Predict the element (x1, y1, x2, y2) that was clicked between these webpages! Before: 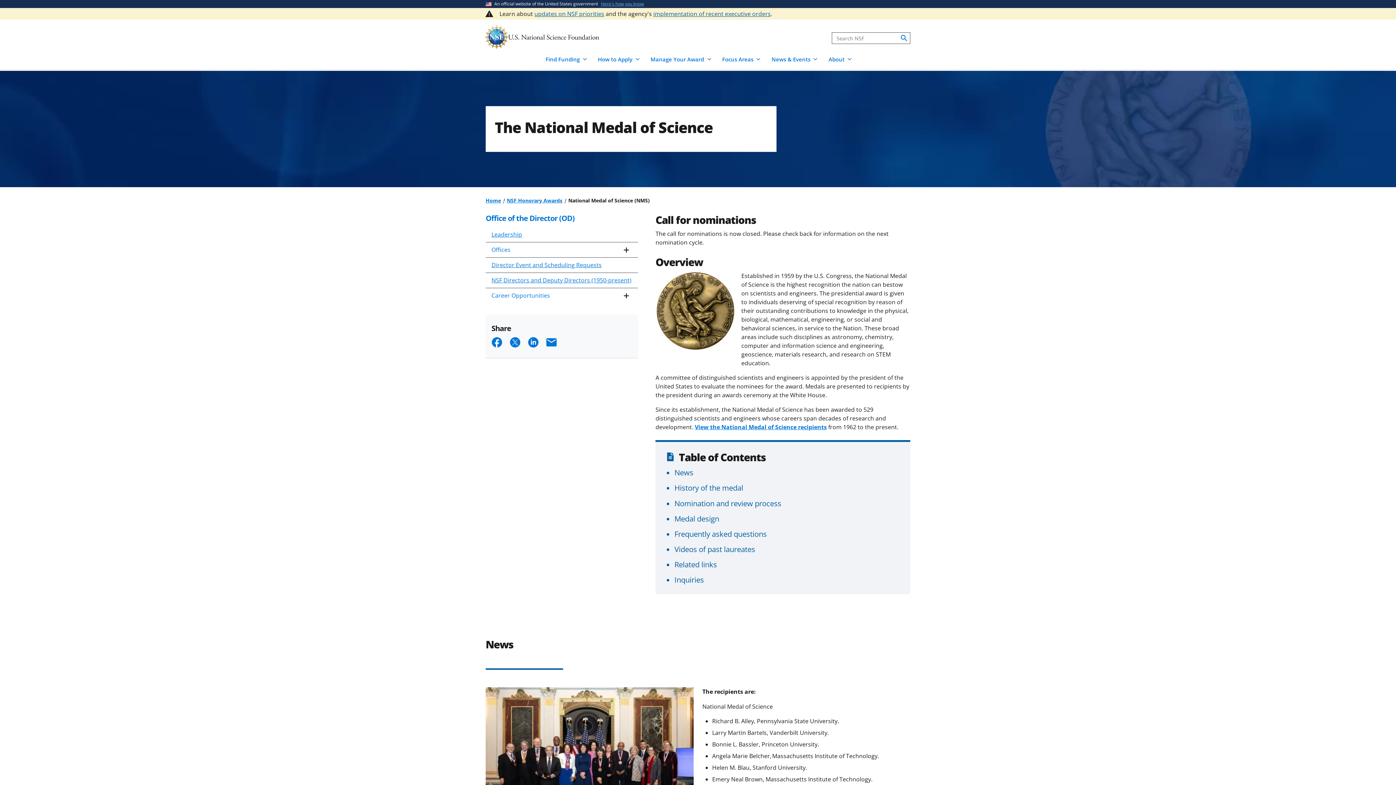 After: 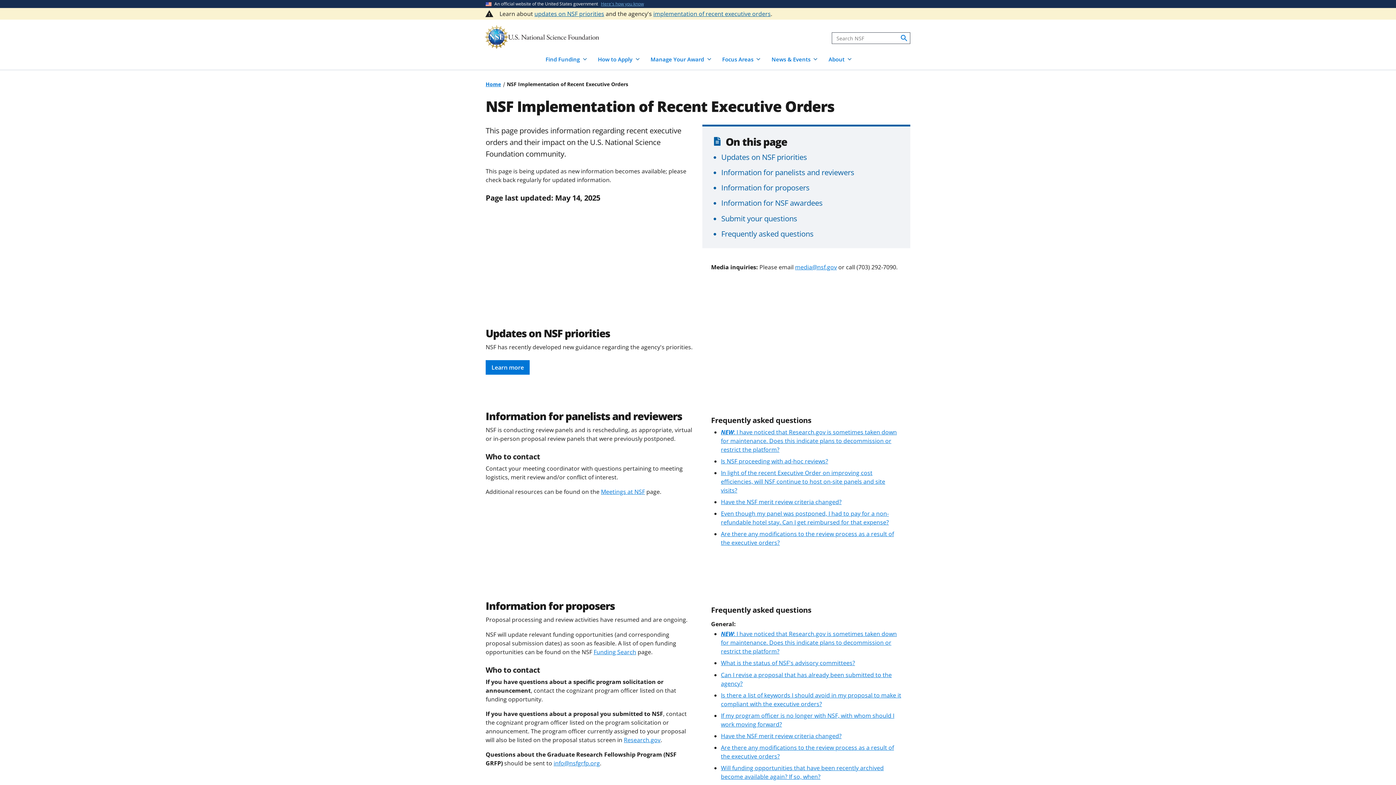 Action: label: implementation of recent executive orders bbox: (653, 9, 770, 17)